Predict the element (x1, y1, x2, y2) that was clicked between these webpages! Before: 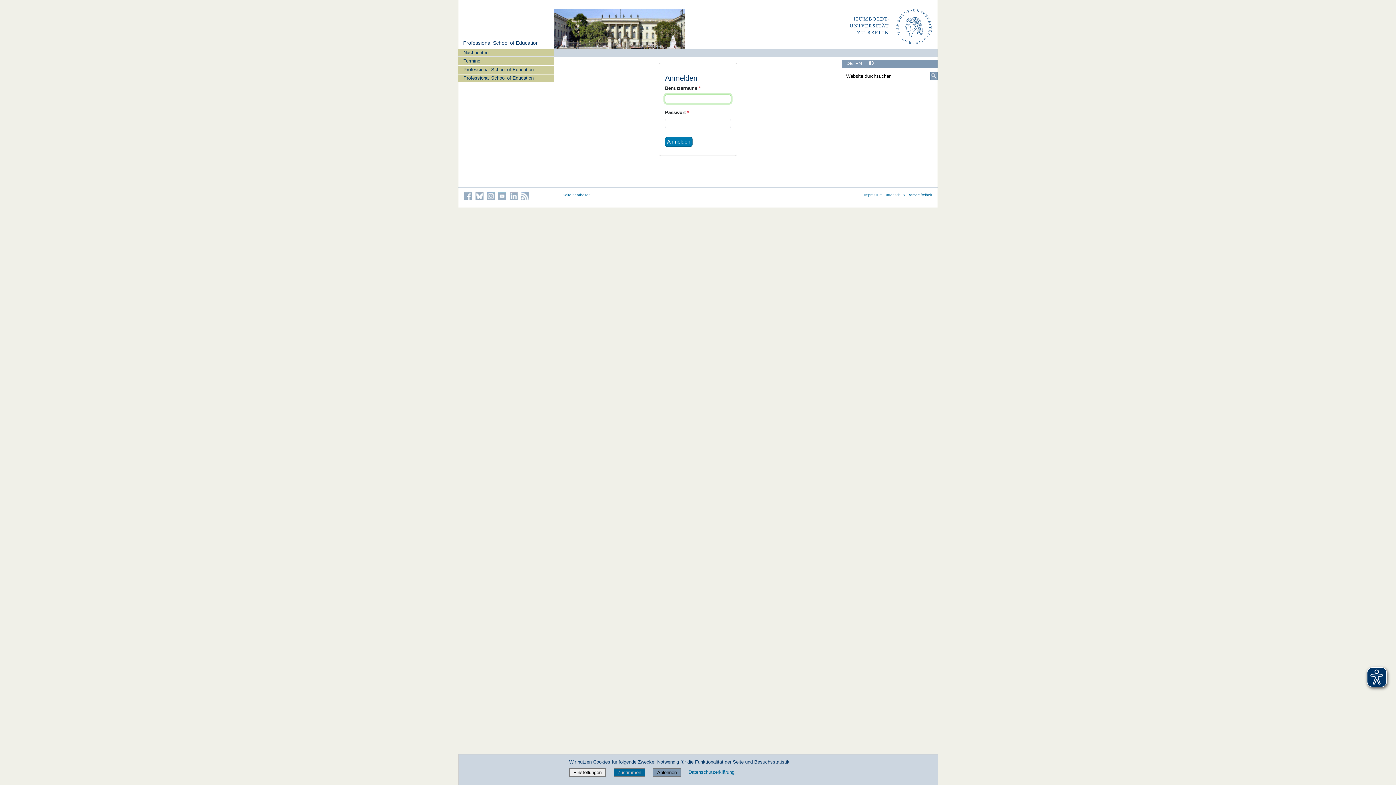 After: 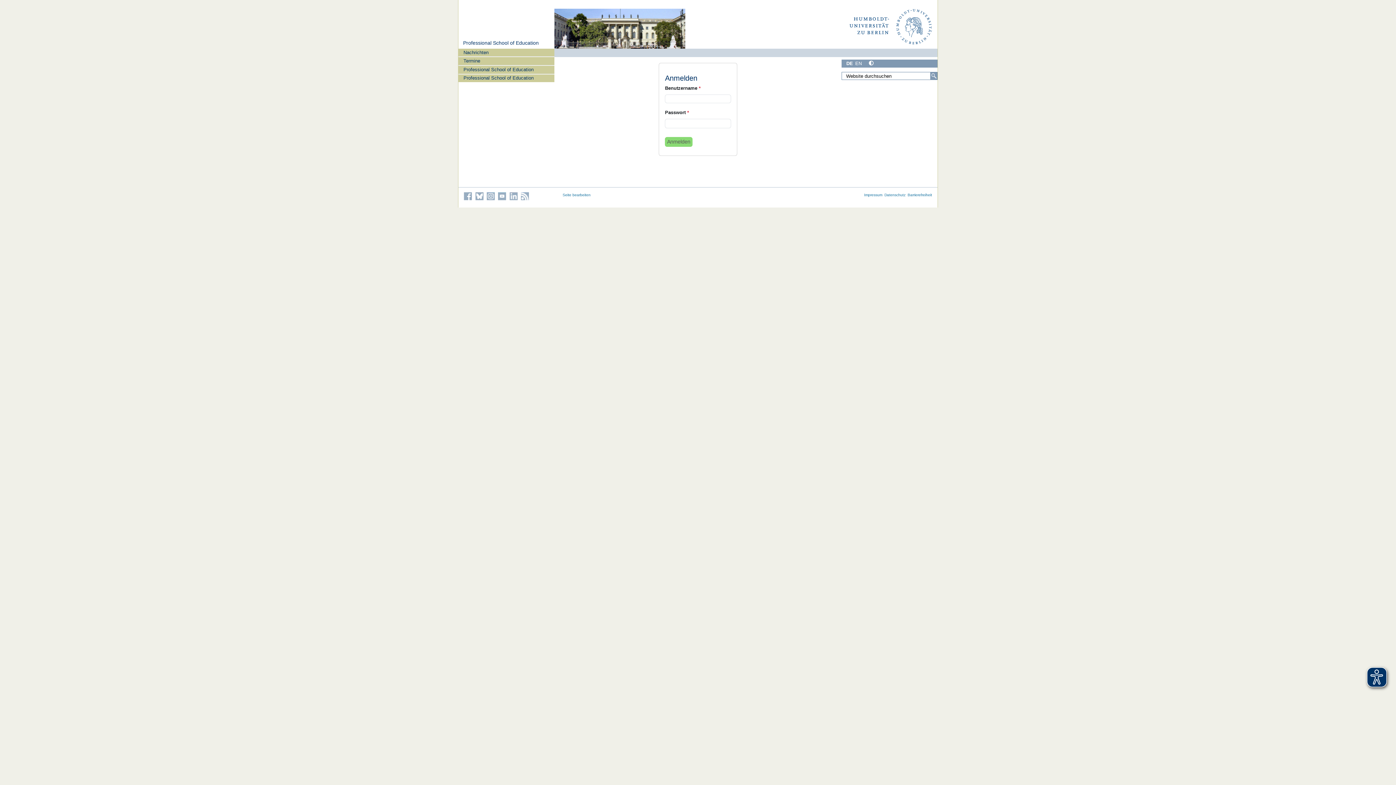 Action: label: Ablehnen bbox: (653, 768, 681, 777)